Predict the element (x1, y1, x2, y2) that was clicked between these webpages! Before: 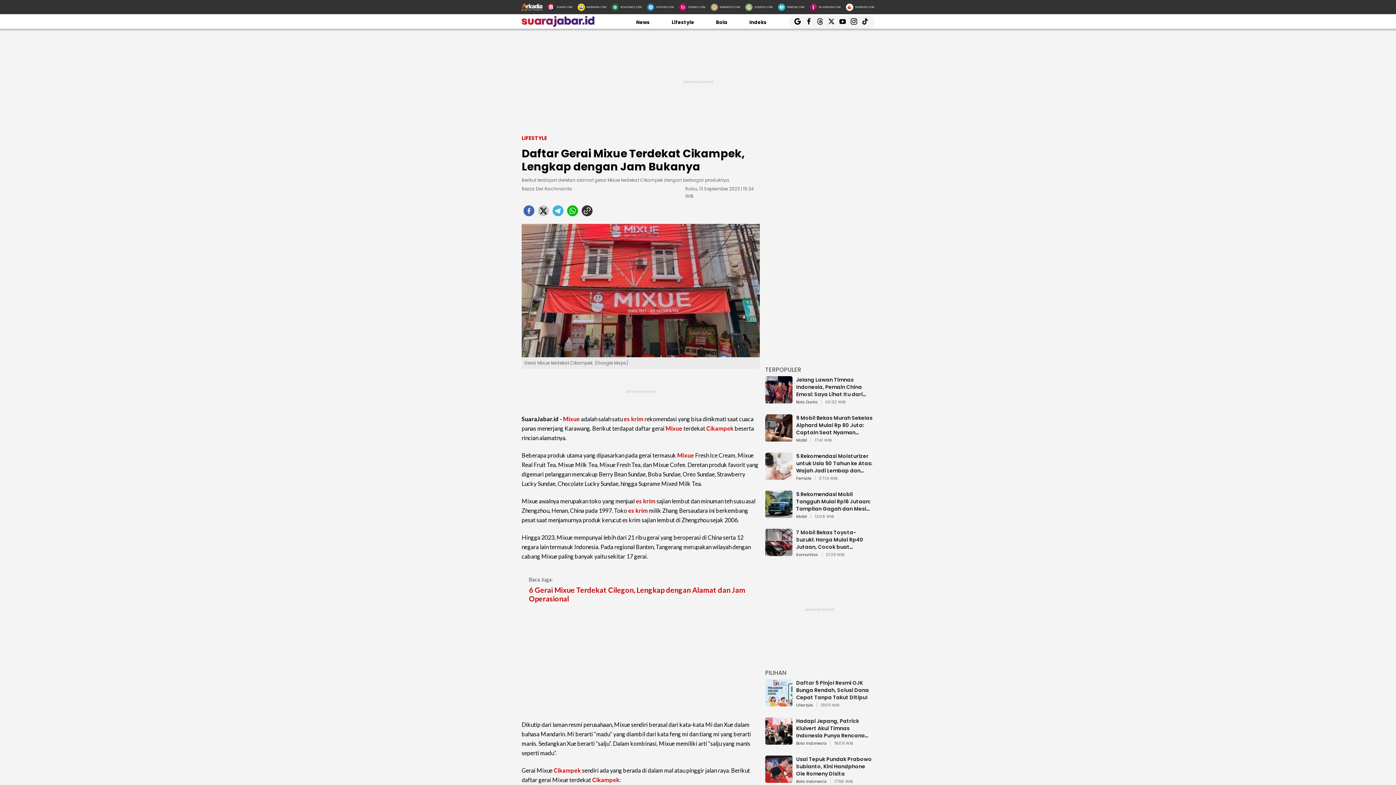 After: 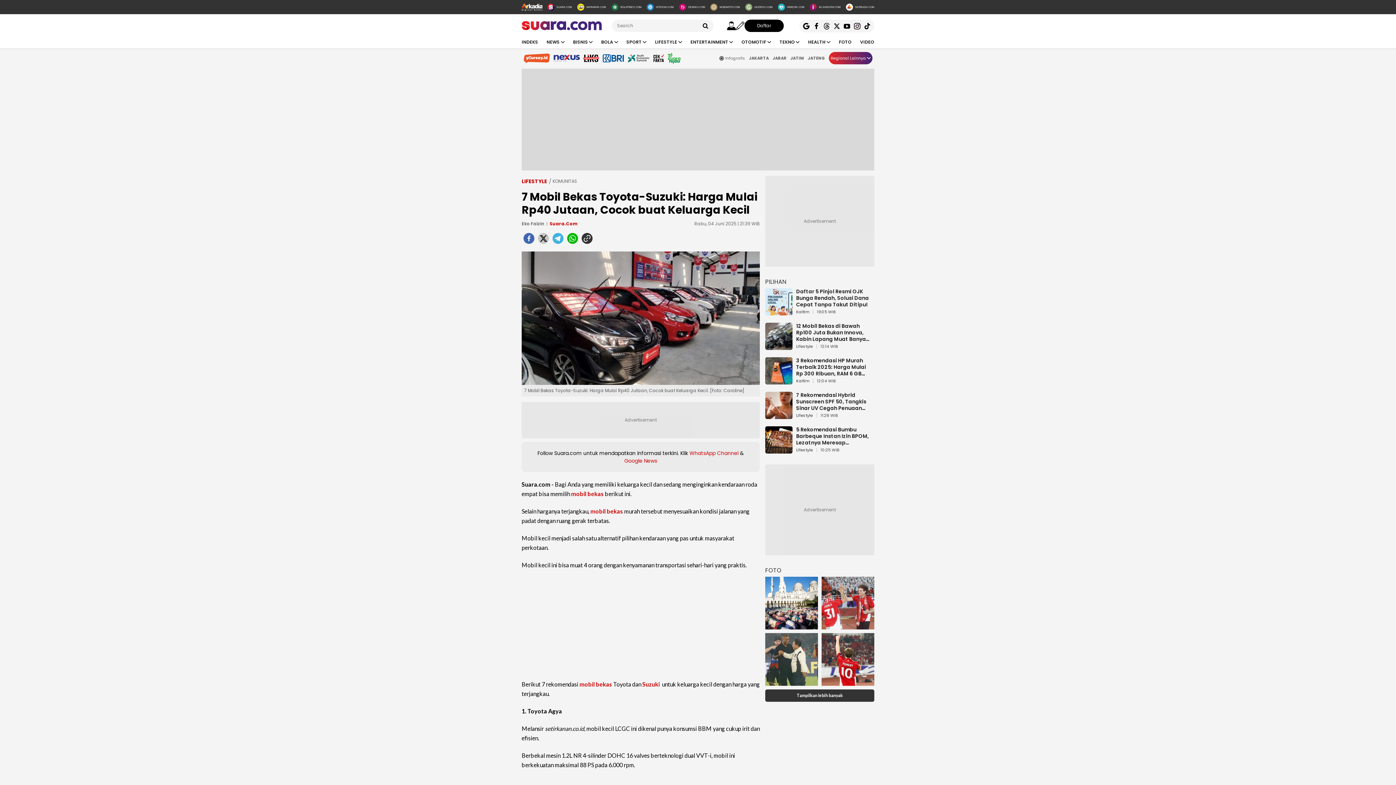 Action: bbox: (794, 529, 874, 550) label: 7 Mobil Bekas Toyota-Suzuki: Harga Mulai Rp40 Jutaan, Cocok buat Keluarga Kecil